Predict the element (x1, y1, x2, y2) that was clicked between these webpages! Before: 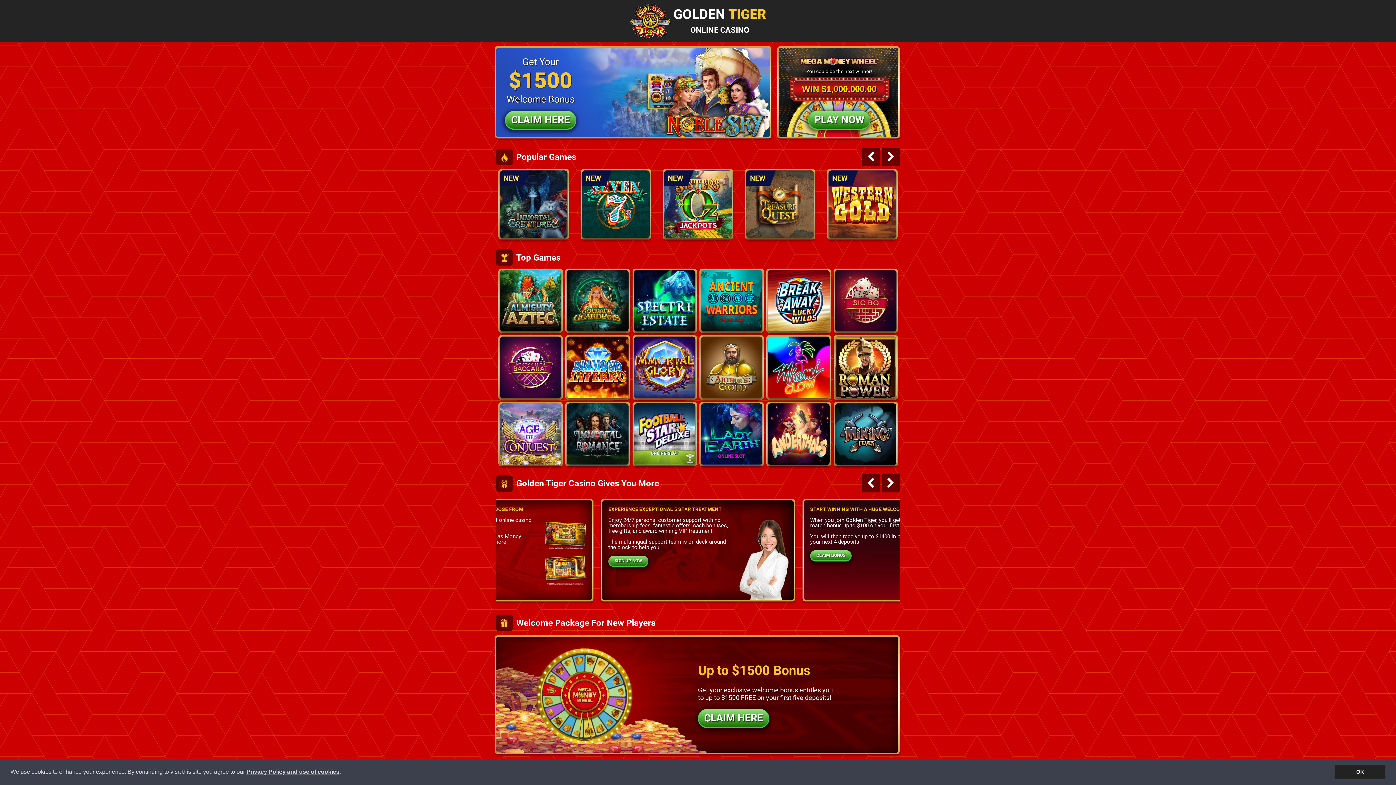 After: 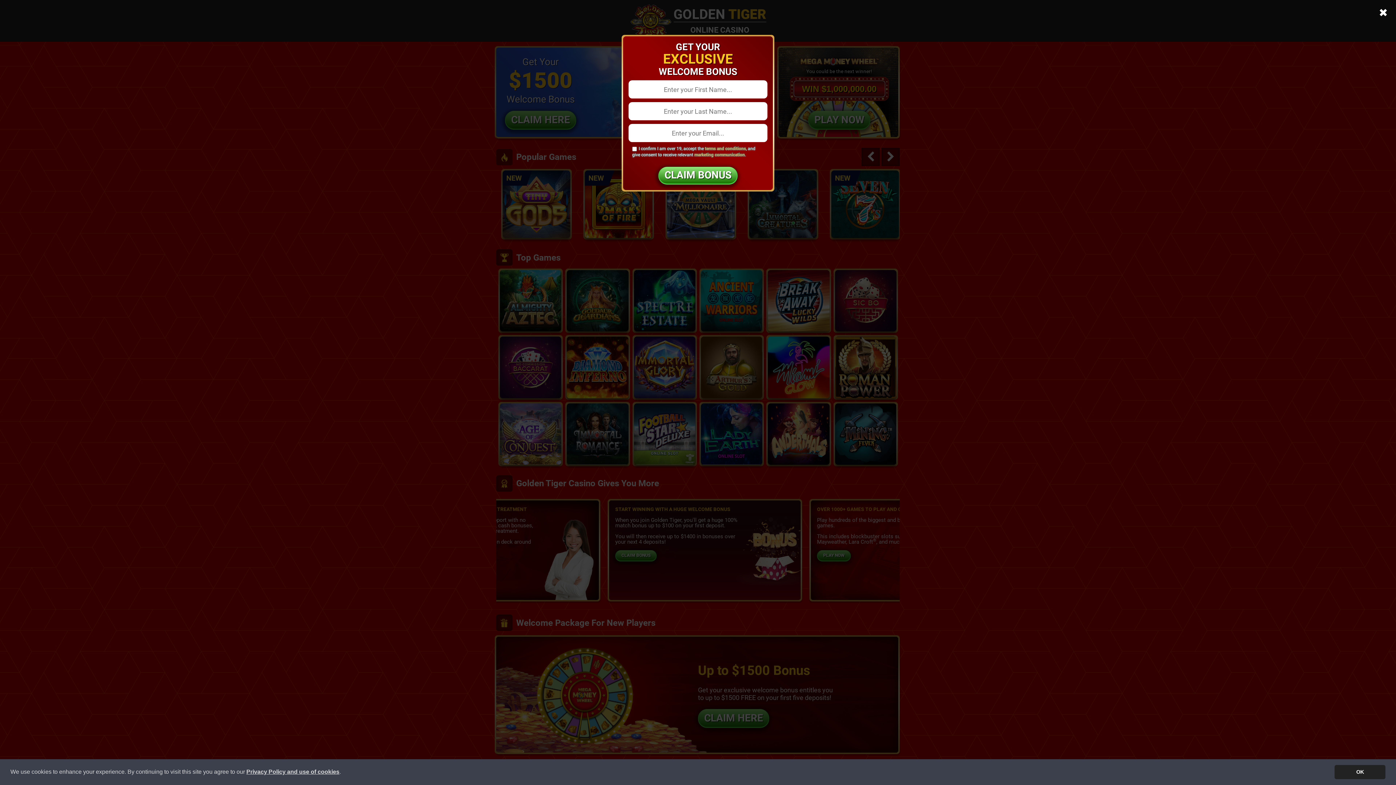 Action: label: CLAIM HERE bbox: (505, 110, 576, 129)